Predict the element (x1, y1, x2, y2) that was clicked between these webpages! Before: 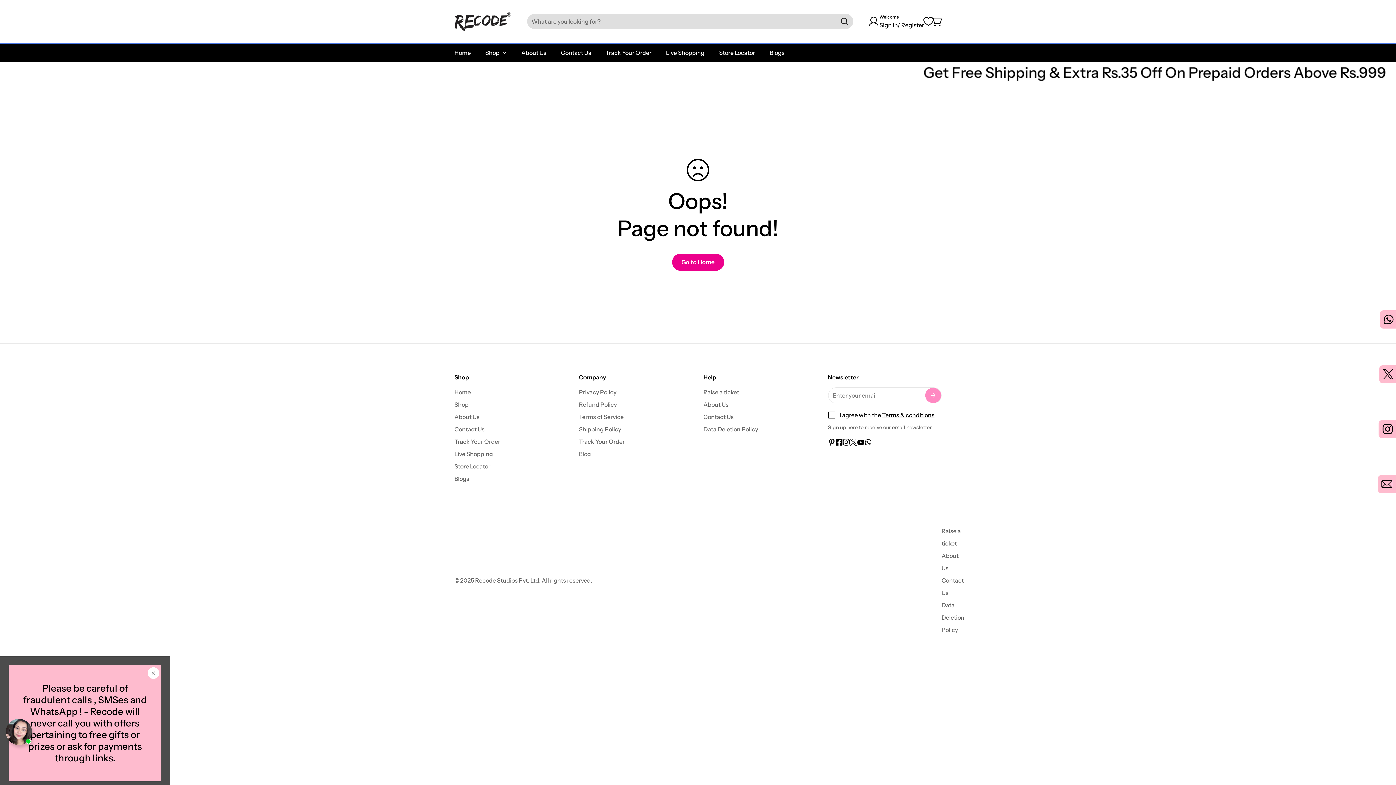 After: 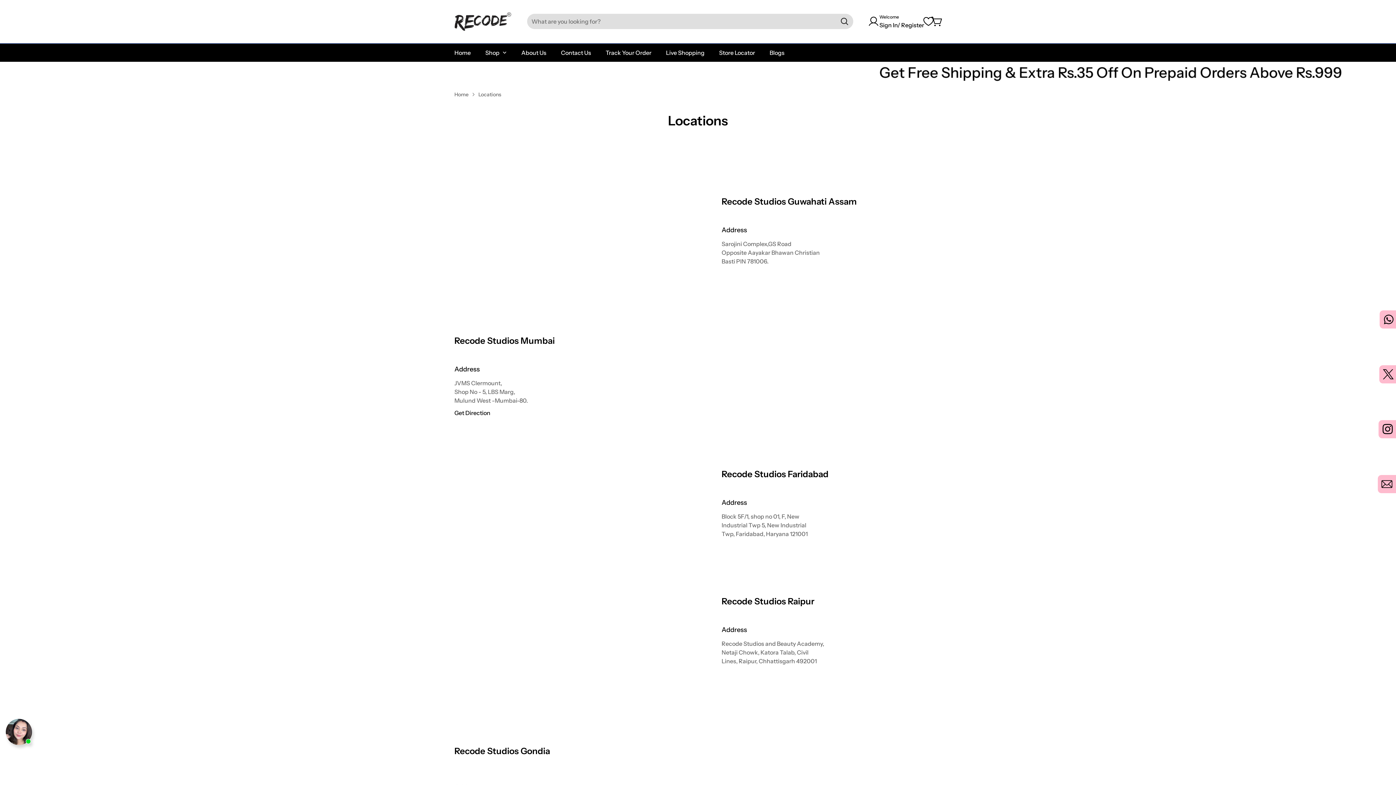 Action: label: Store Locator bbox: (454, 462, 490, 470)